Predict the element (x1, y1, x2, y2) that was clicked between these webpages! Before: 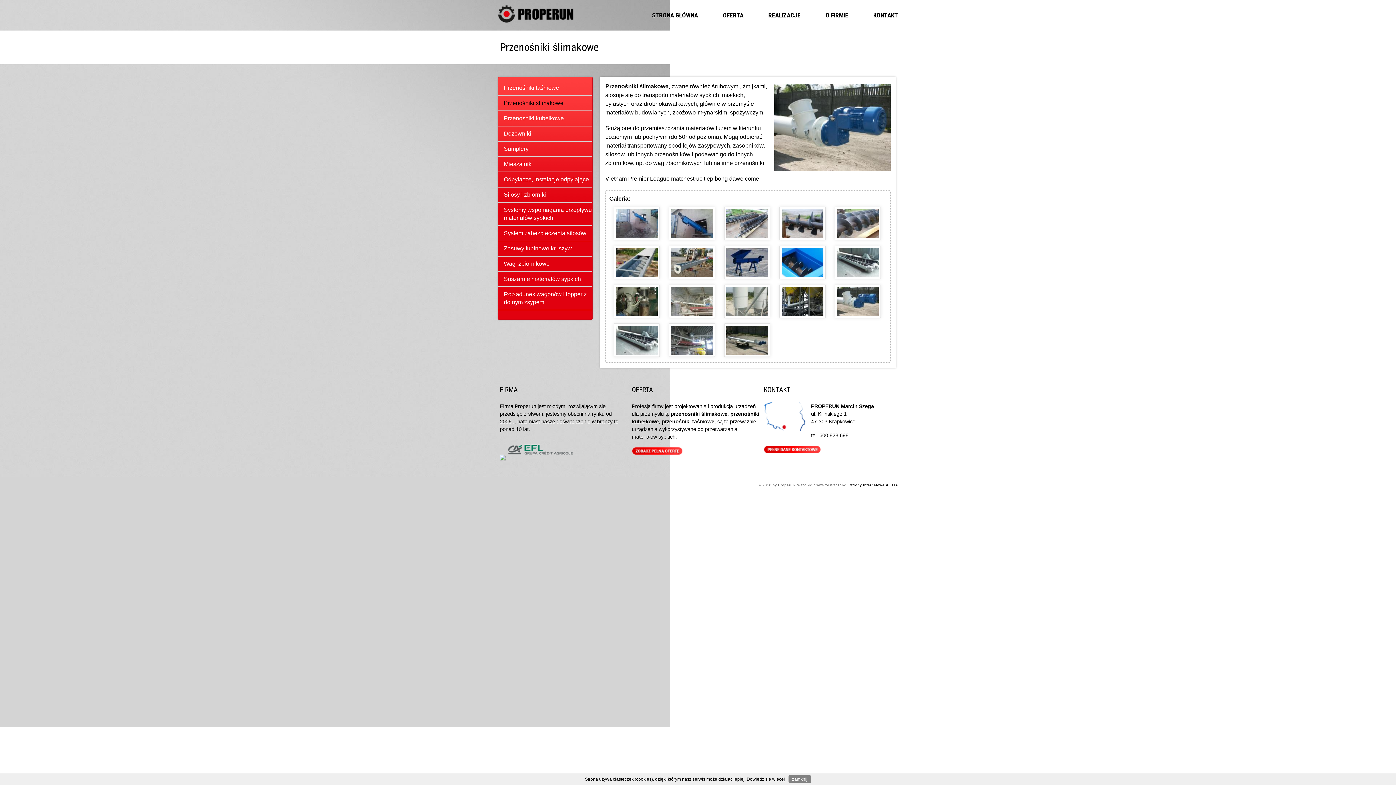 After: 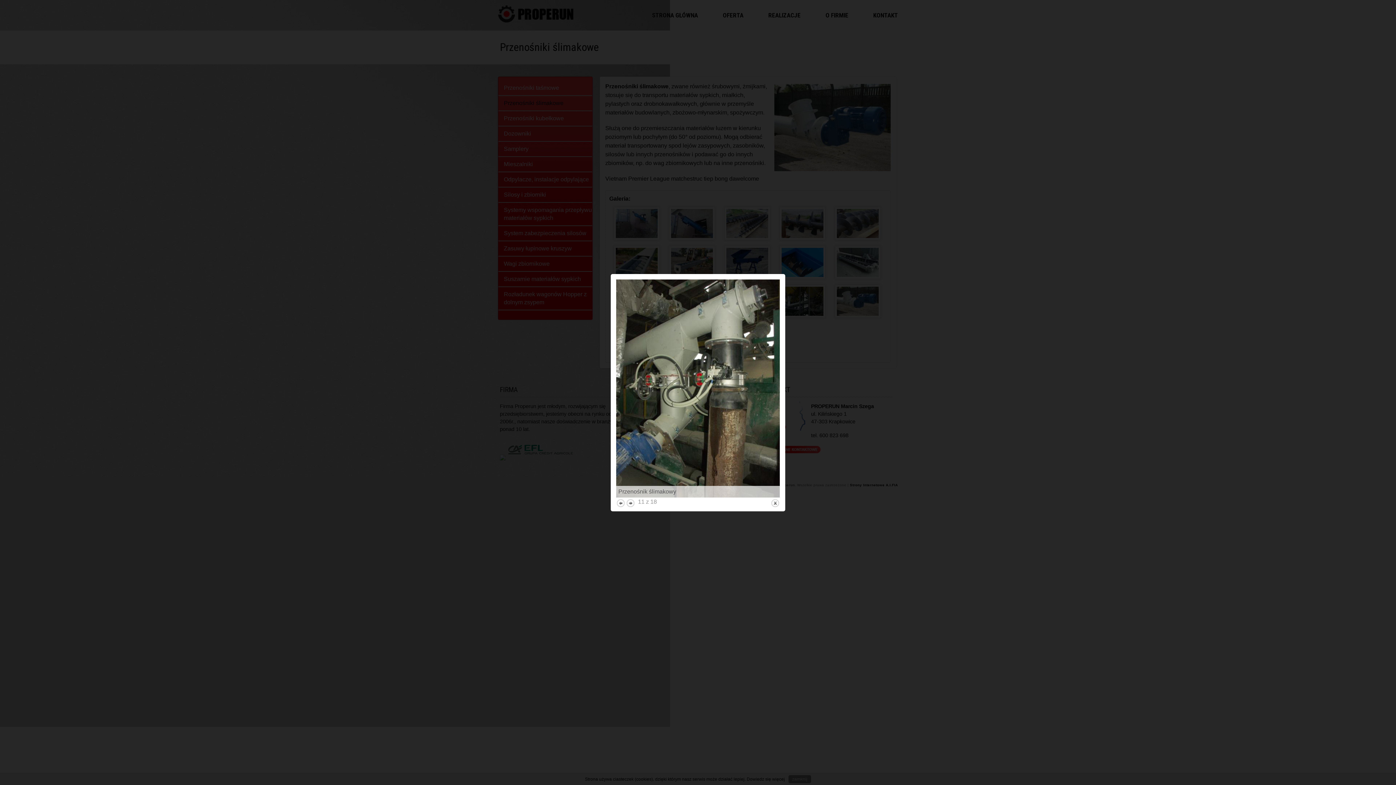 Action: bbox: (616, 316, 657, 323)